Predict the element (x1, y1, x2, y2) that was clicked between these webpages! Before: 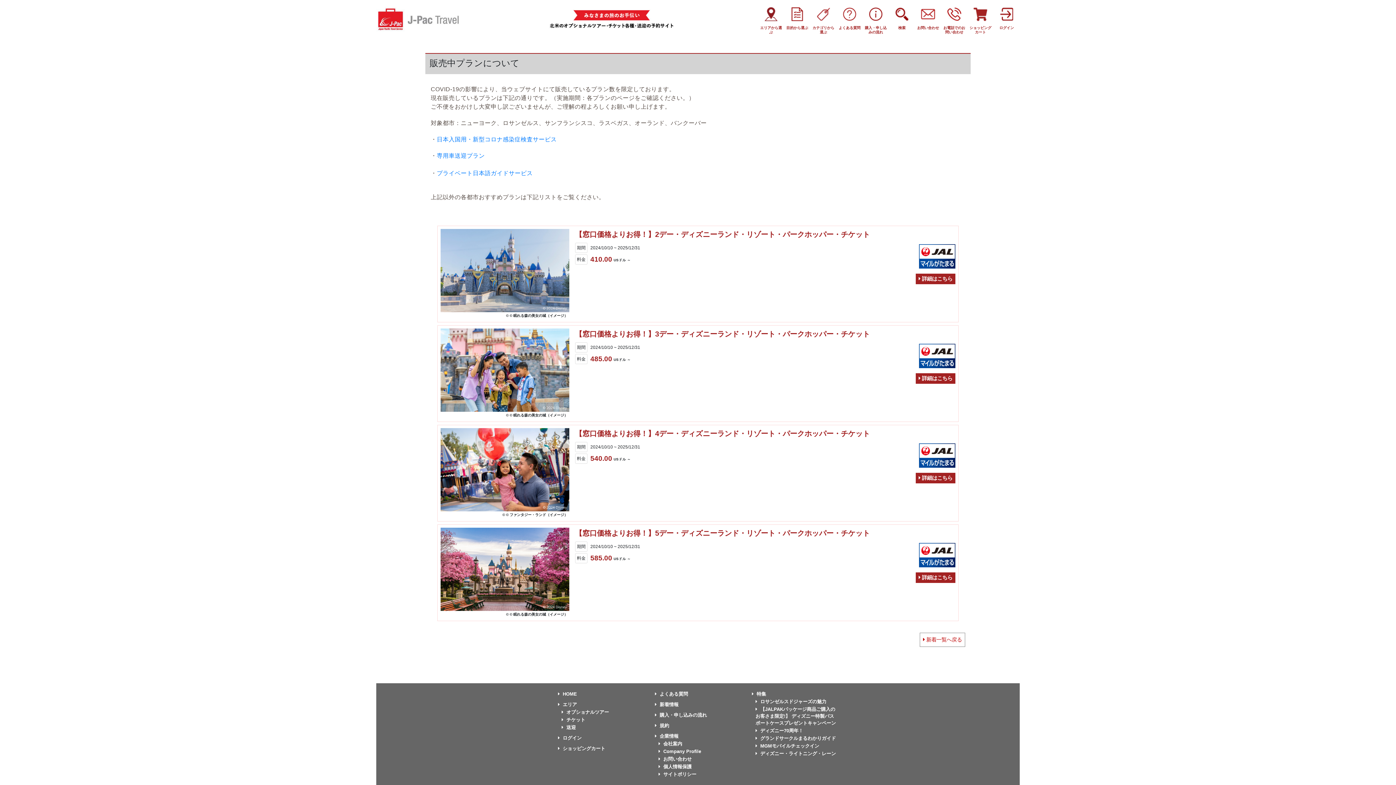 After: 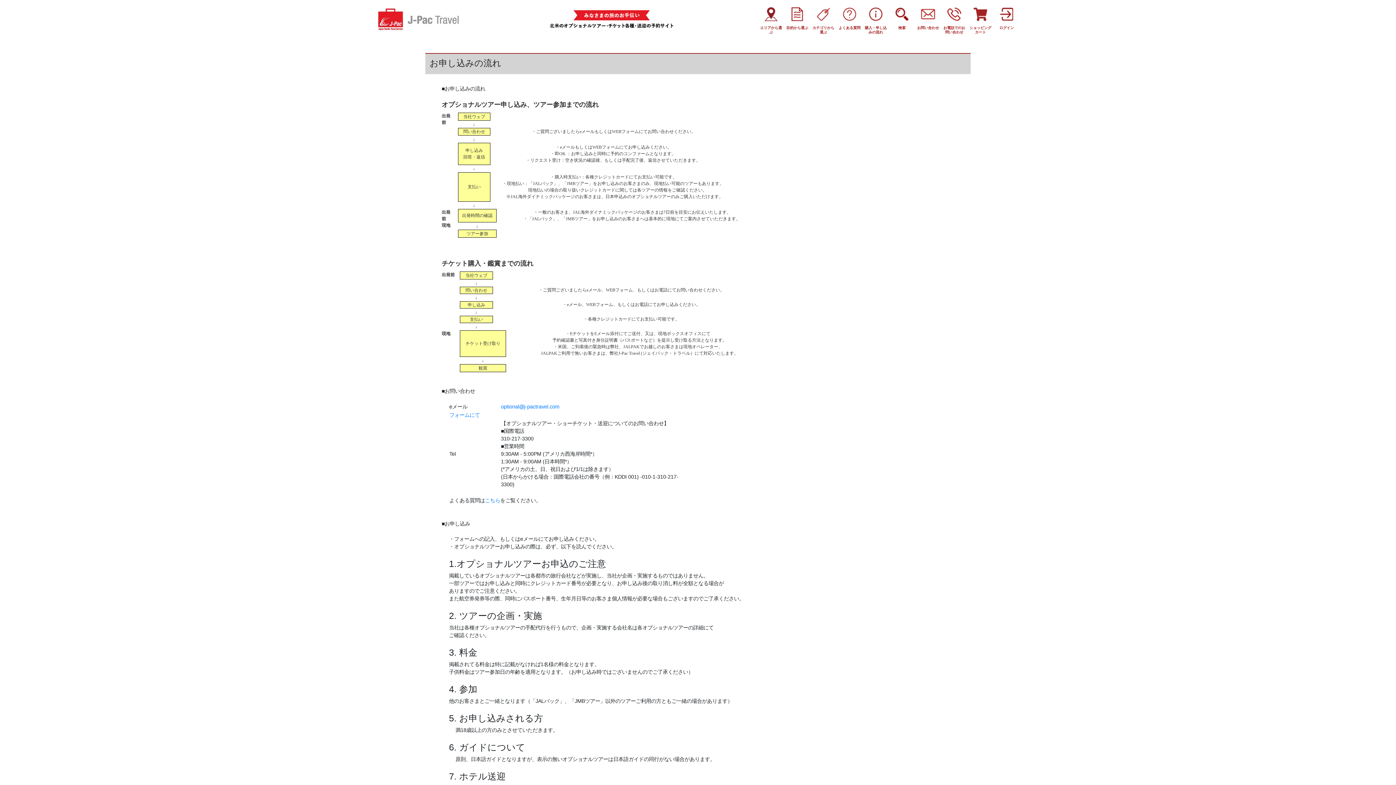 Action: bbox: (864, 4, 888, 34) label: 購入・申し込みの流れ